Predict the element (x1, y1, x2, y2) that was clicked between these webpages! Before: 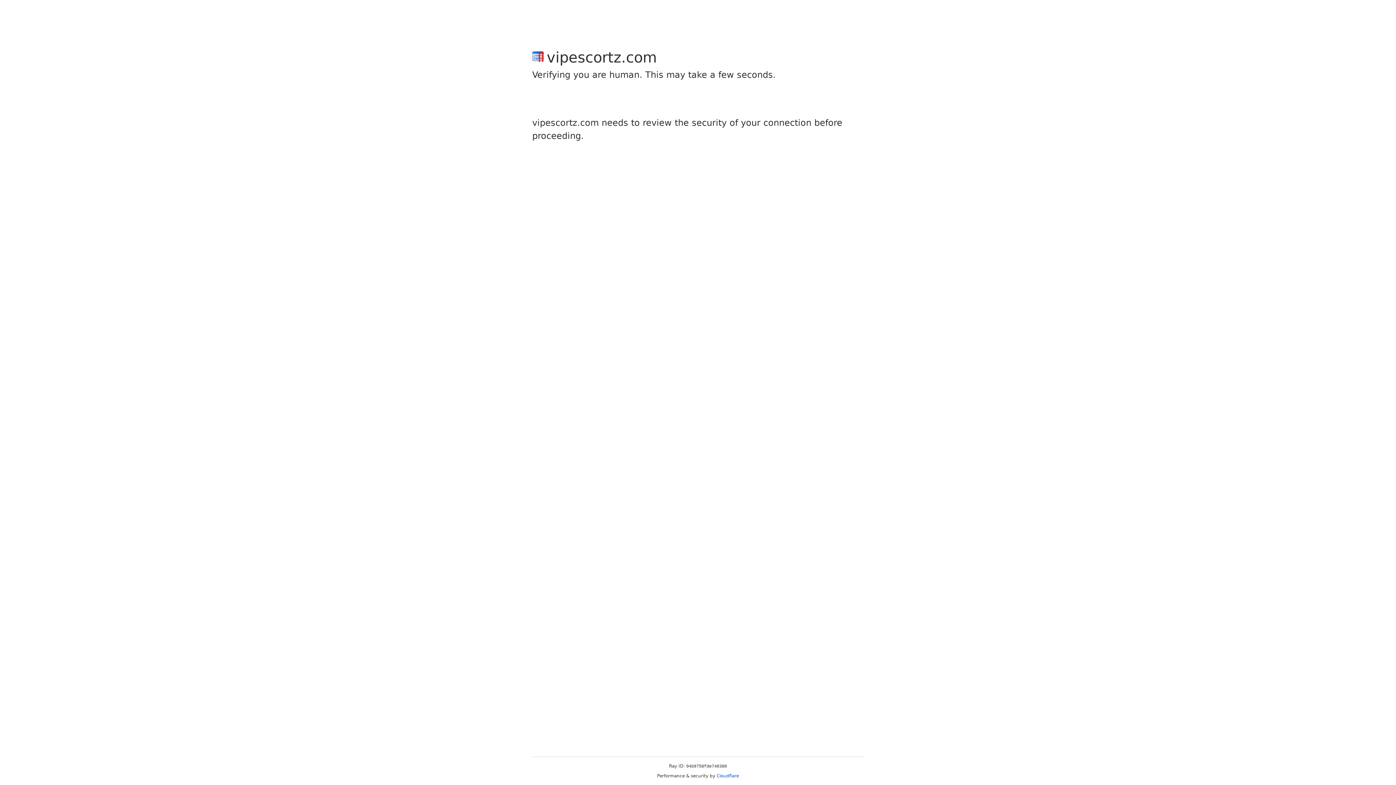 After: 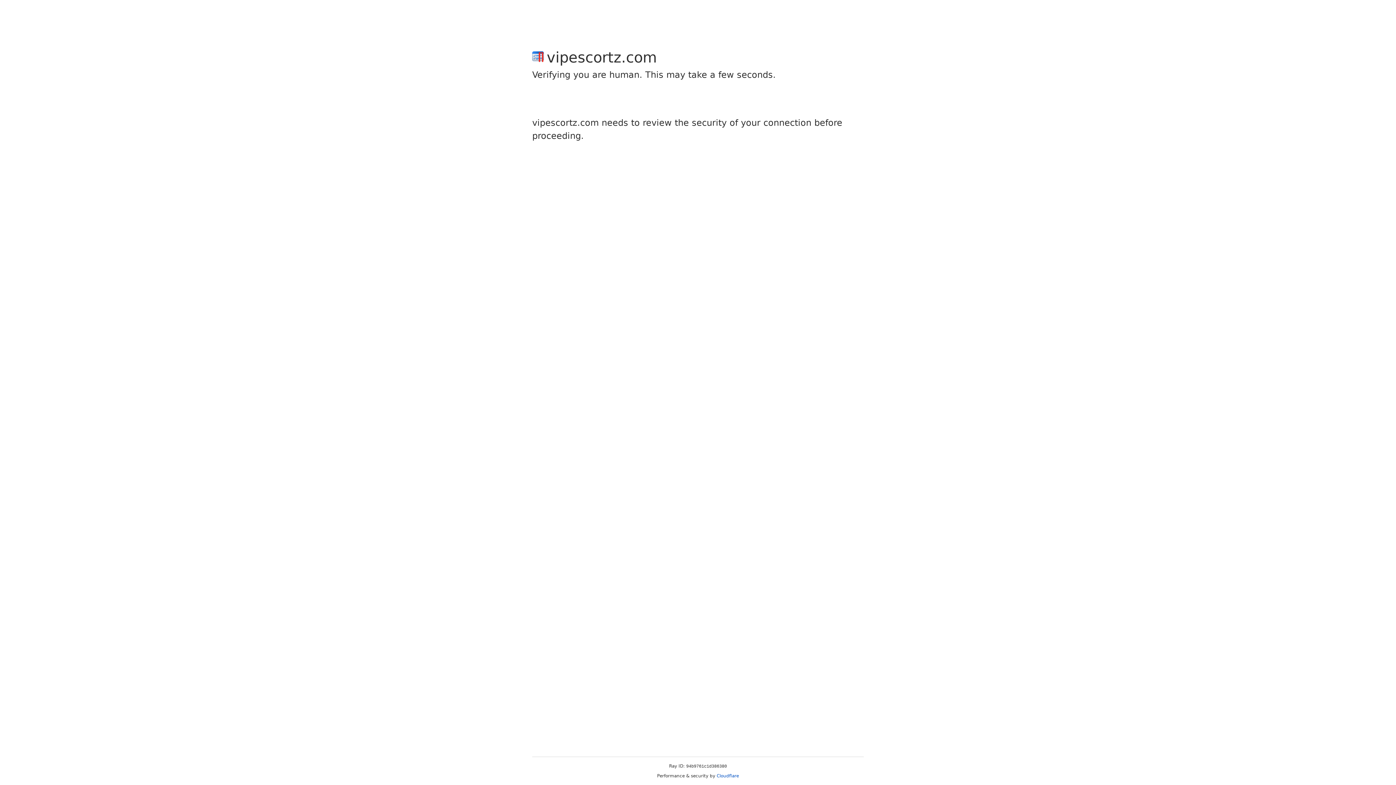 Action: label: Cloudflare bbox: (716, 773, 739, 778)